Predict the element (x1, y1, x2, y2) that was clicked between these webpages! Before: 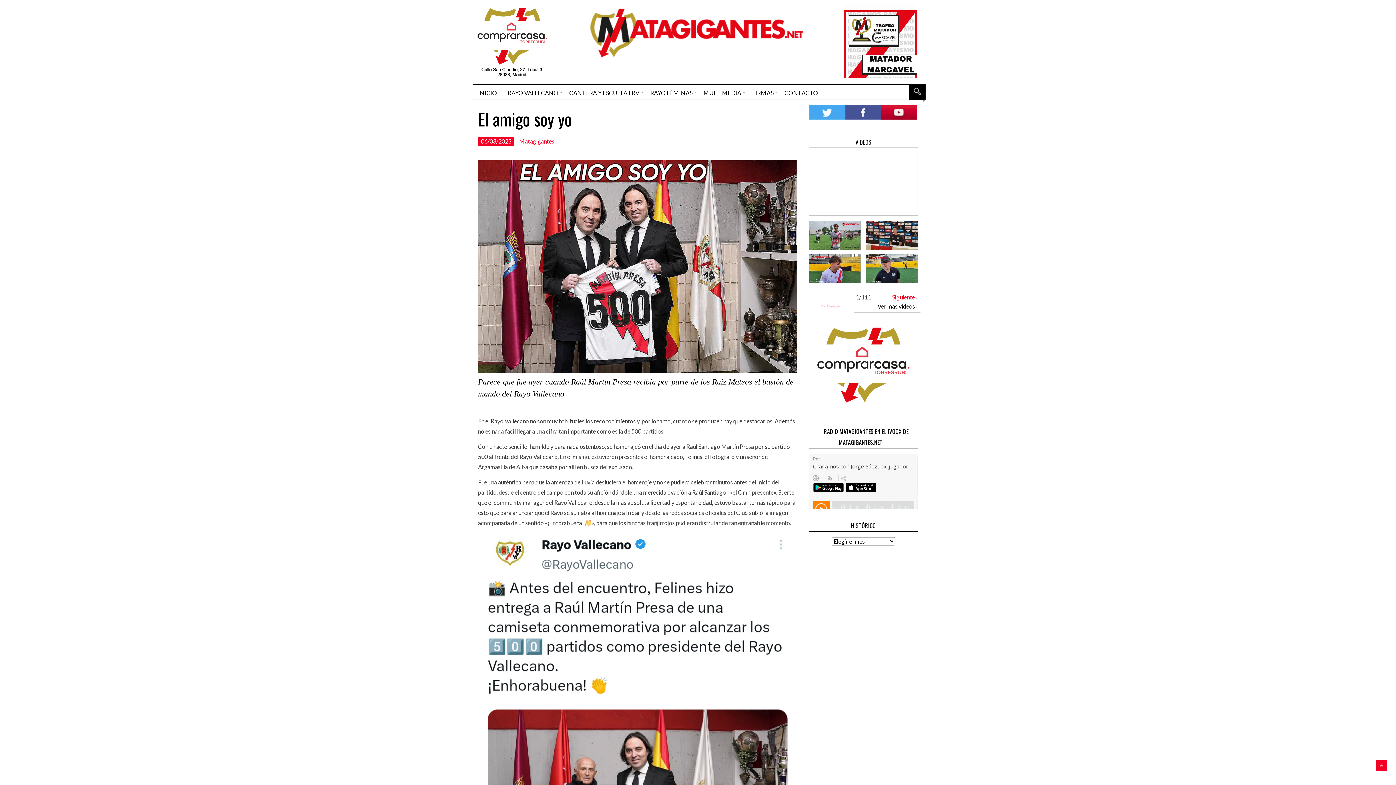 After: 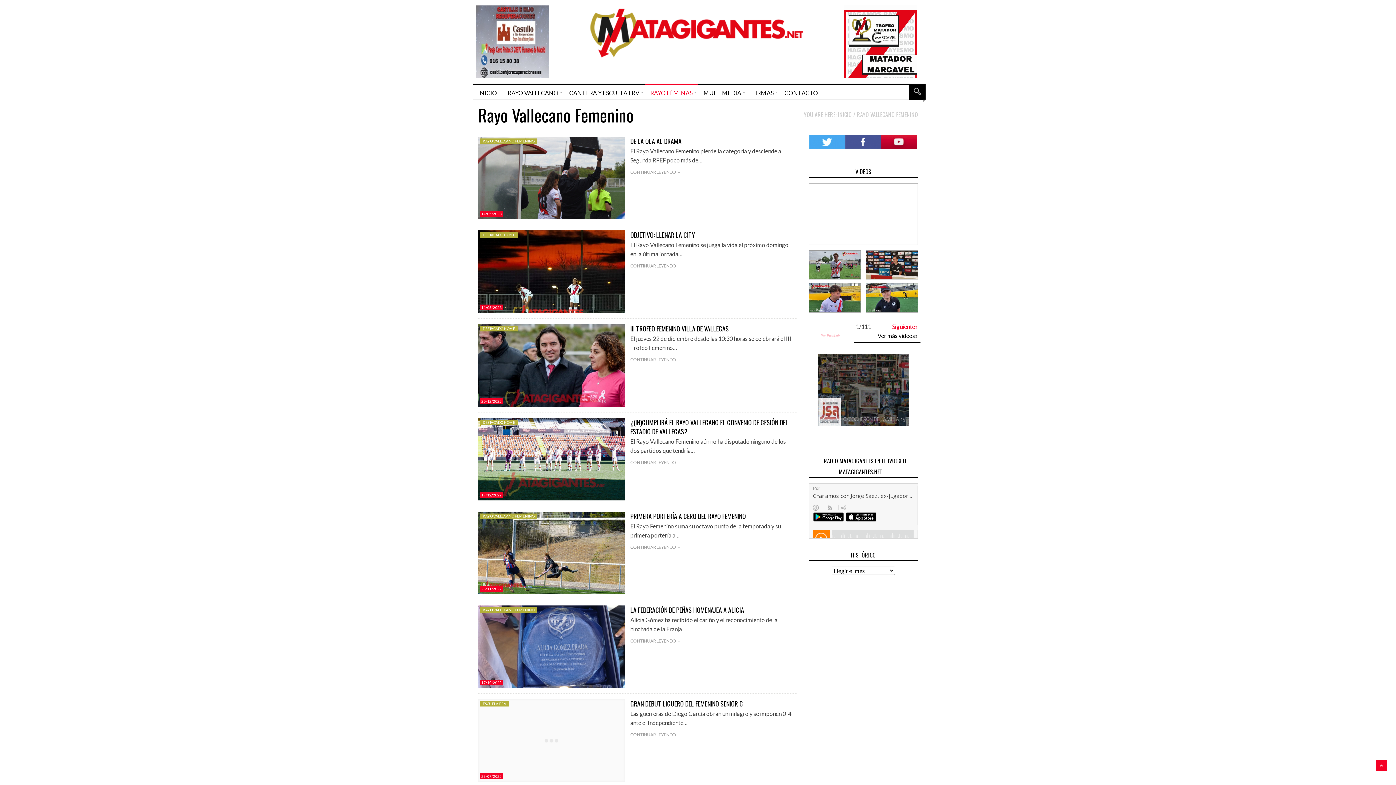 Action: bbox: (645, 85, 698, 99) label: RAYO FÉMINAS